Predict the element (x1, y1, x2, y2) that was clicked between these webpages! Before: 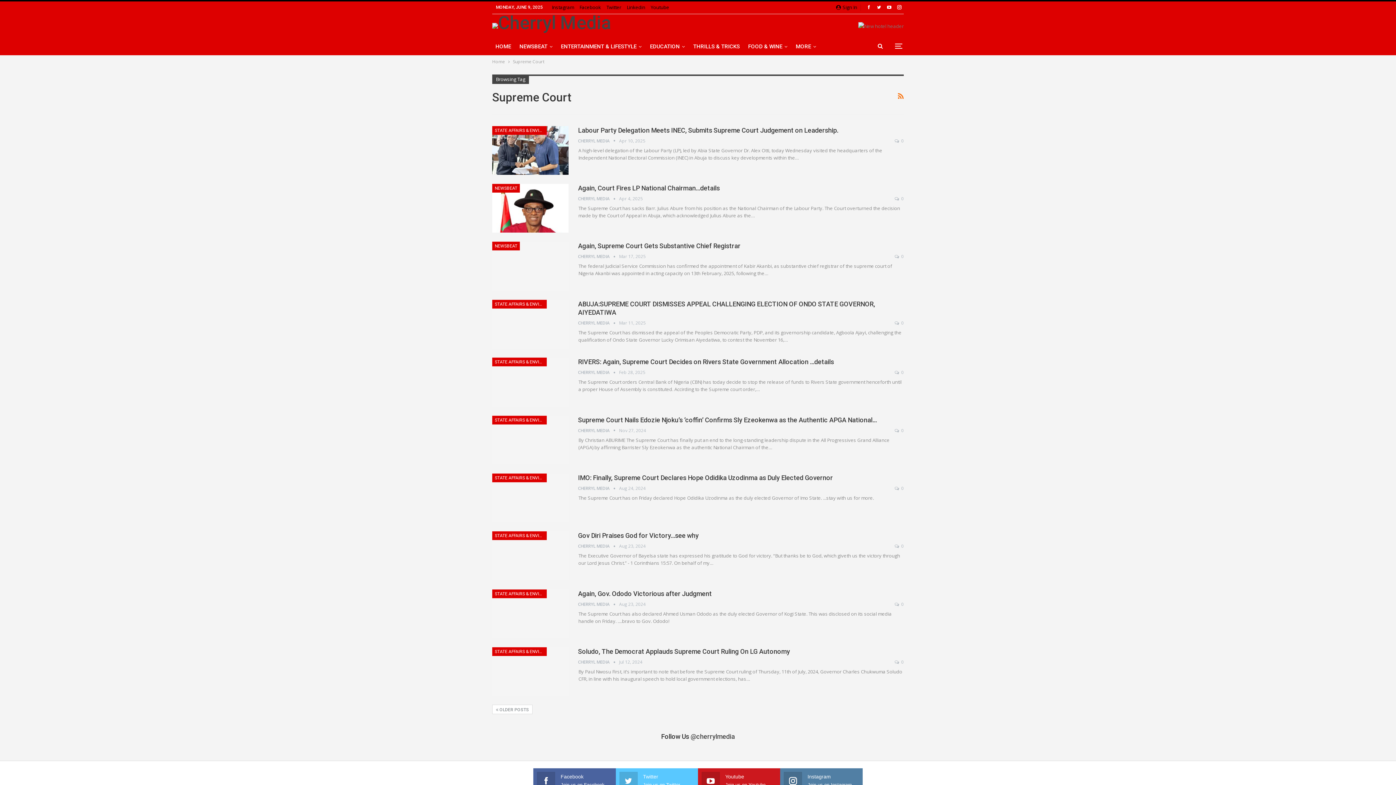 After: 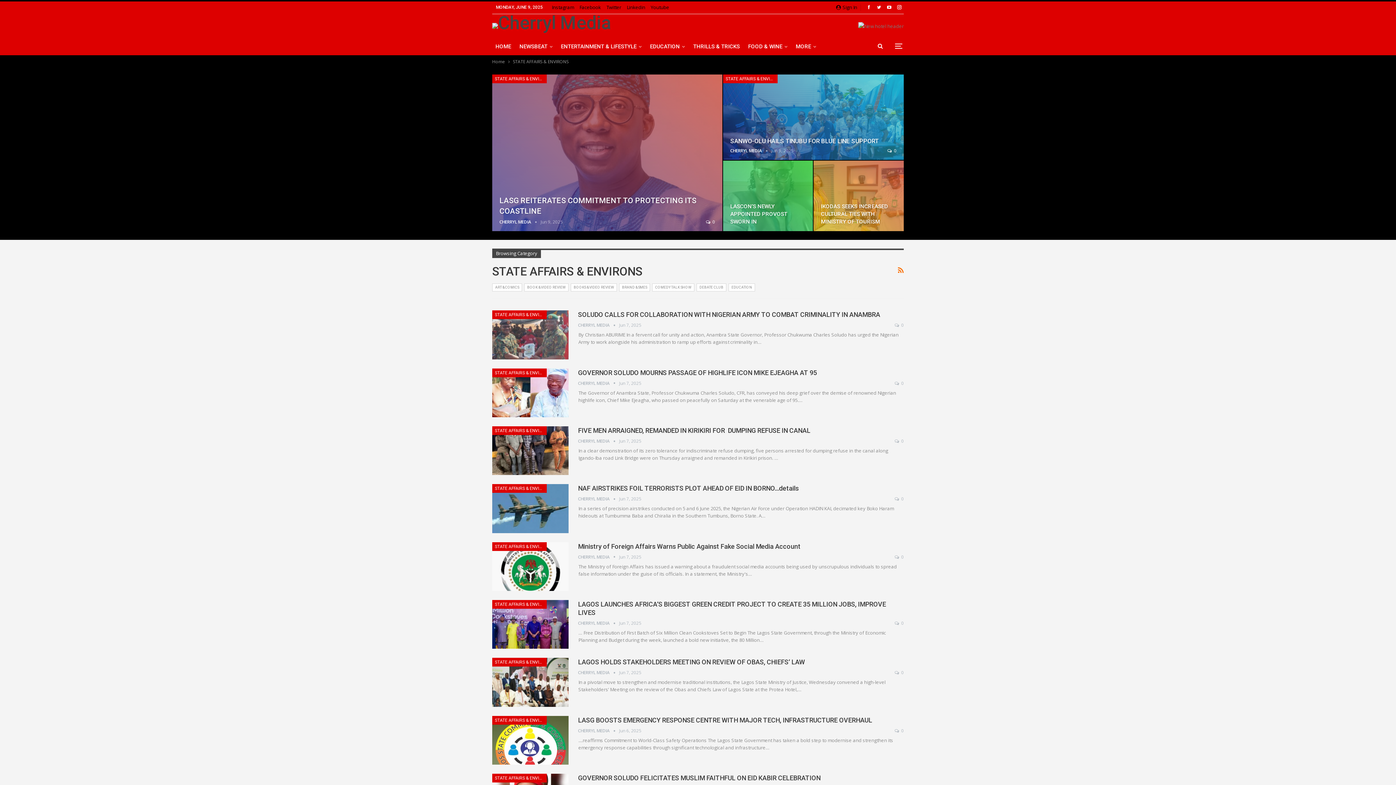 Action: label: STATE AFFAIRS & ENVIRONS bbox: (492, 415, 546, 424)